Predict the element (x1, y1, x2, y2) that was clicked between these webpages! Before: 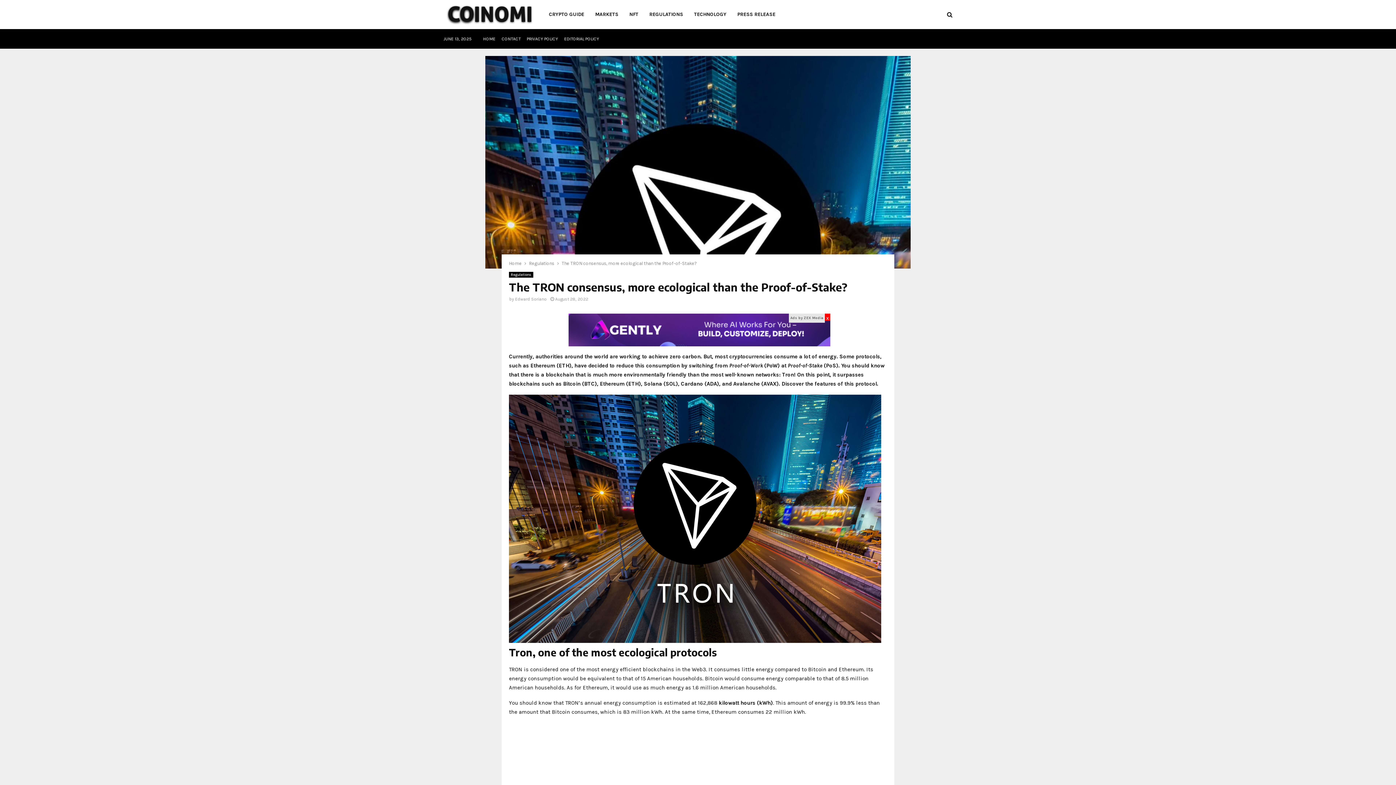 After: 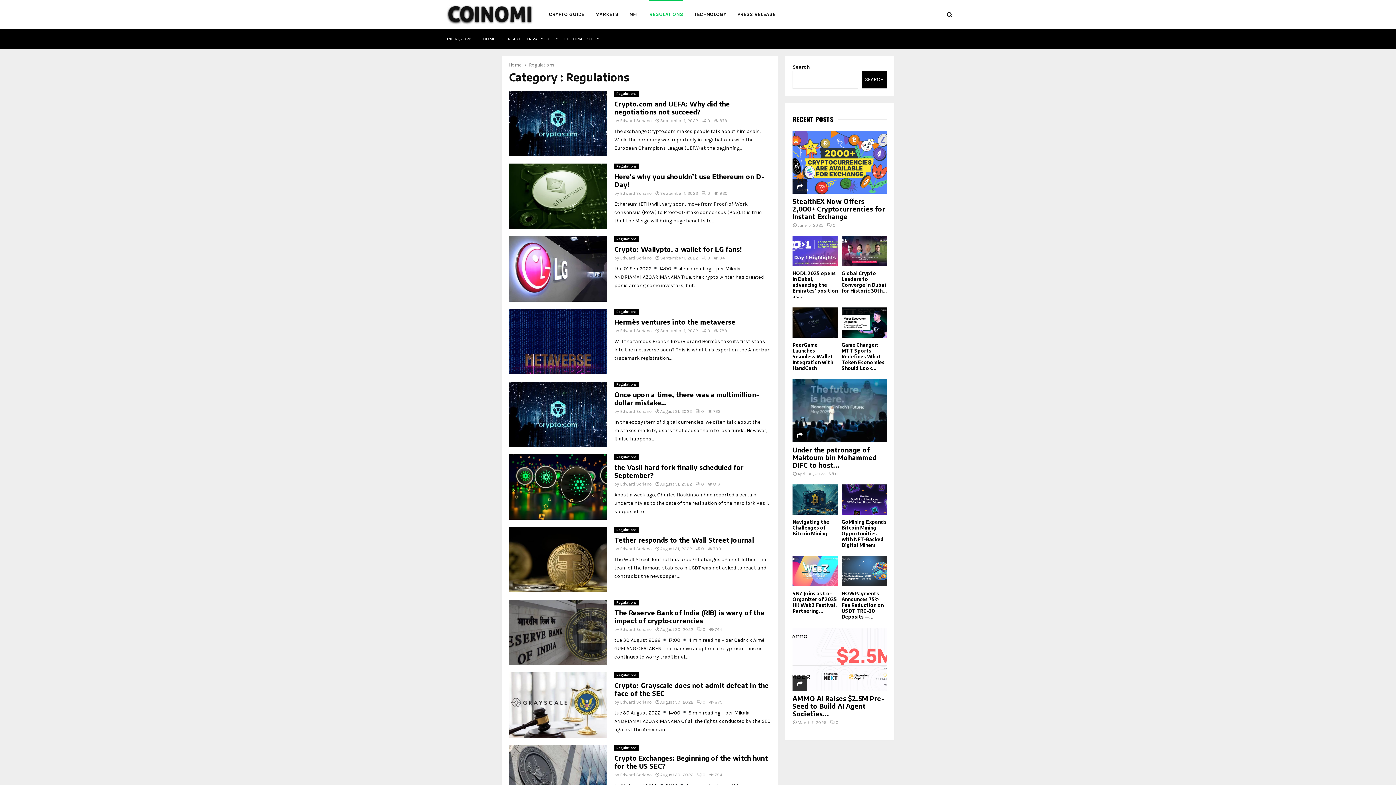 Action: bbox: (509, 272, 533, 277) label: Regulations